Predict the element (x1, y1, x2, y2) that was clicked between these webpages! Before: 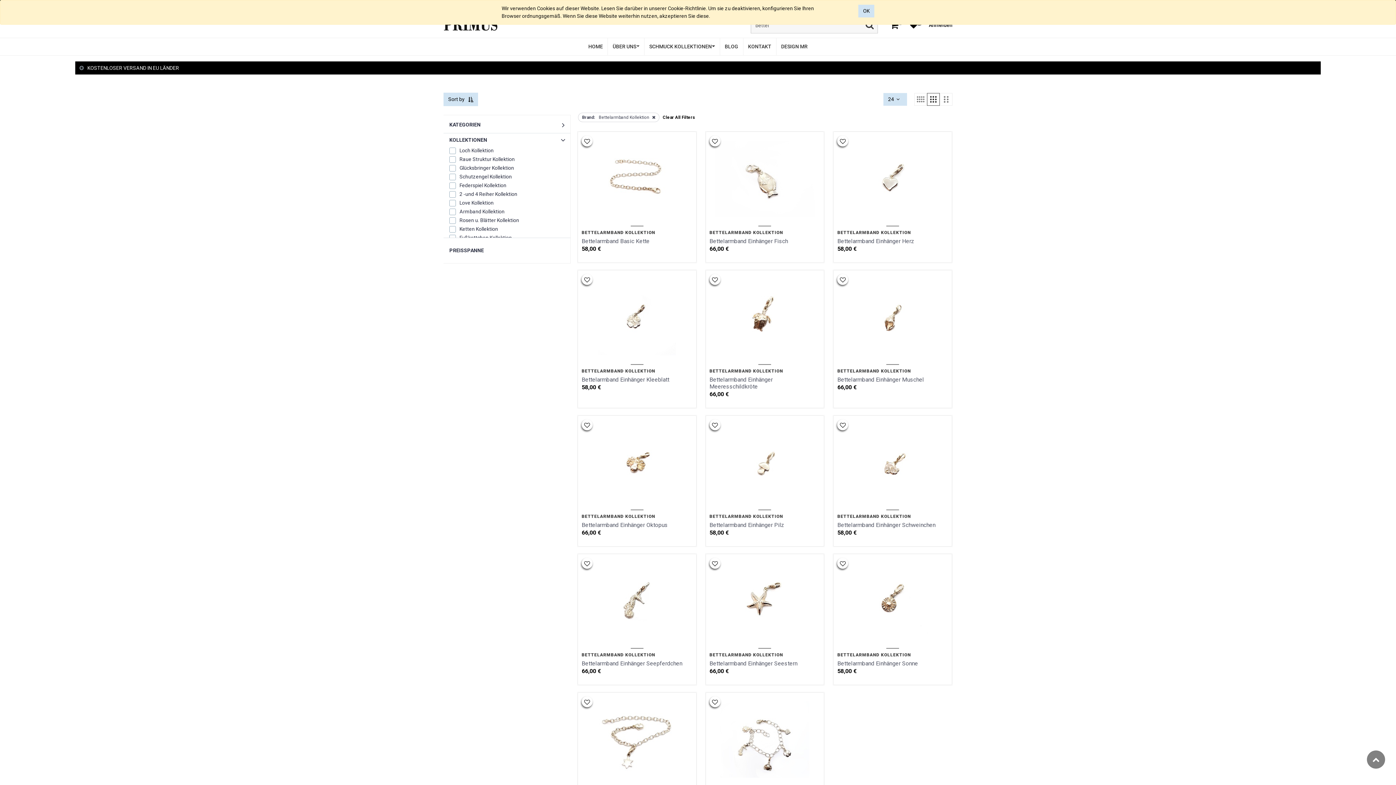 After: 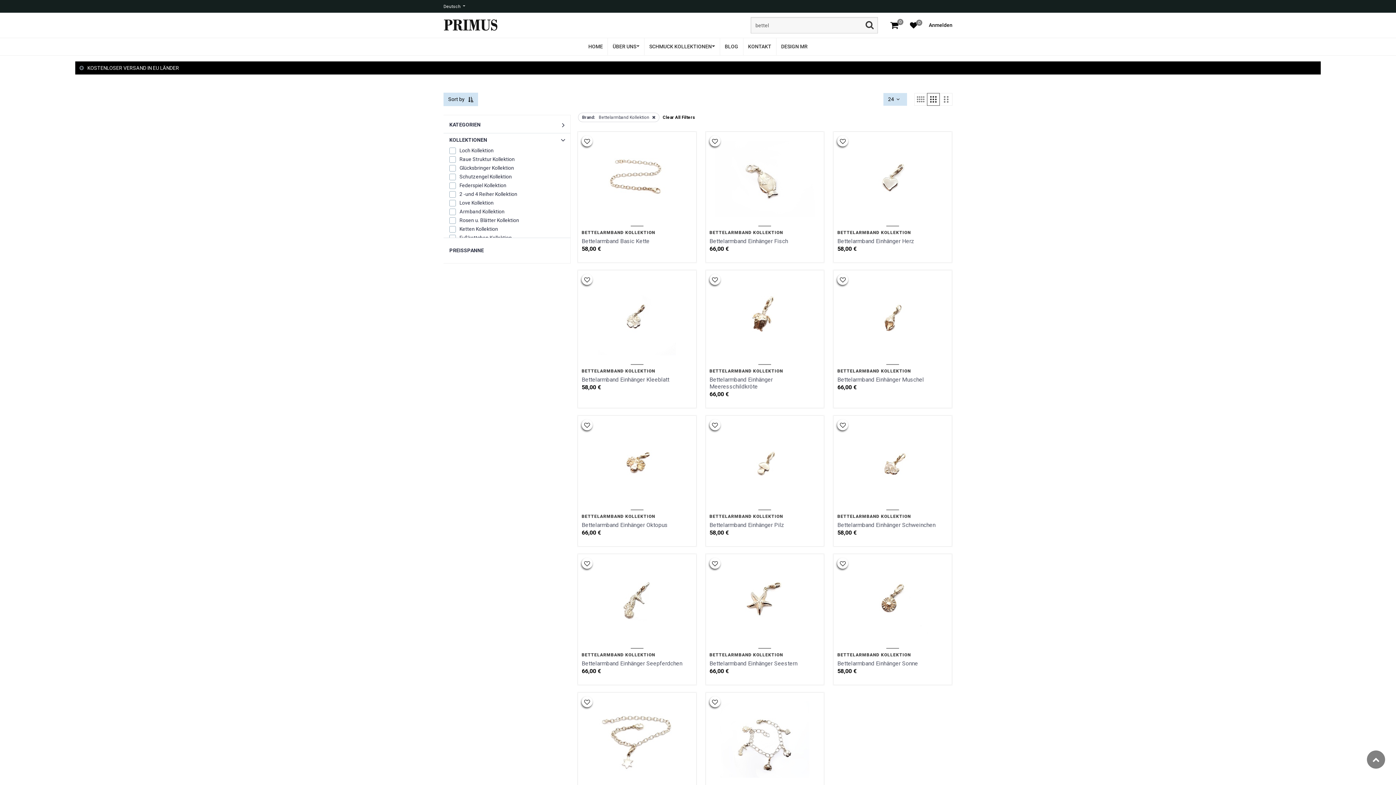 Action: label: OK bbox: (858, 4, 874, 17)